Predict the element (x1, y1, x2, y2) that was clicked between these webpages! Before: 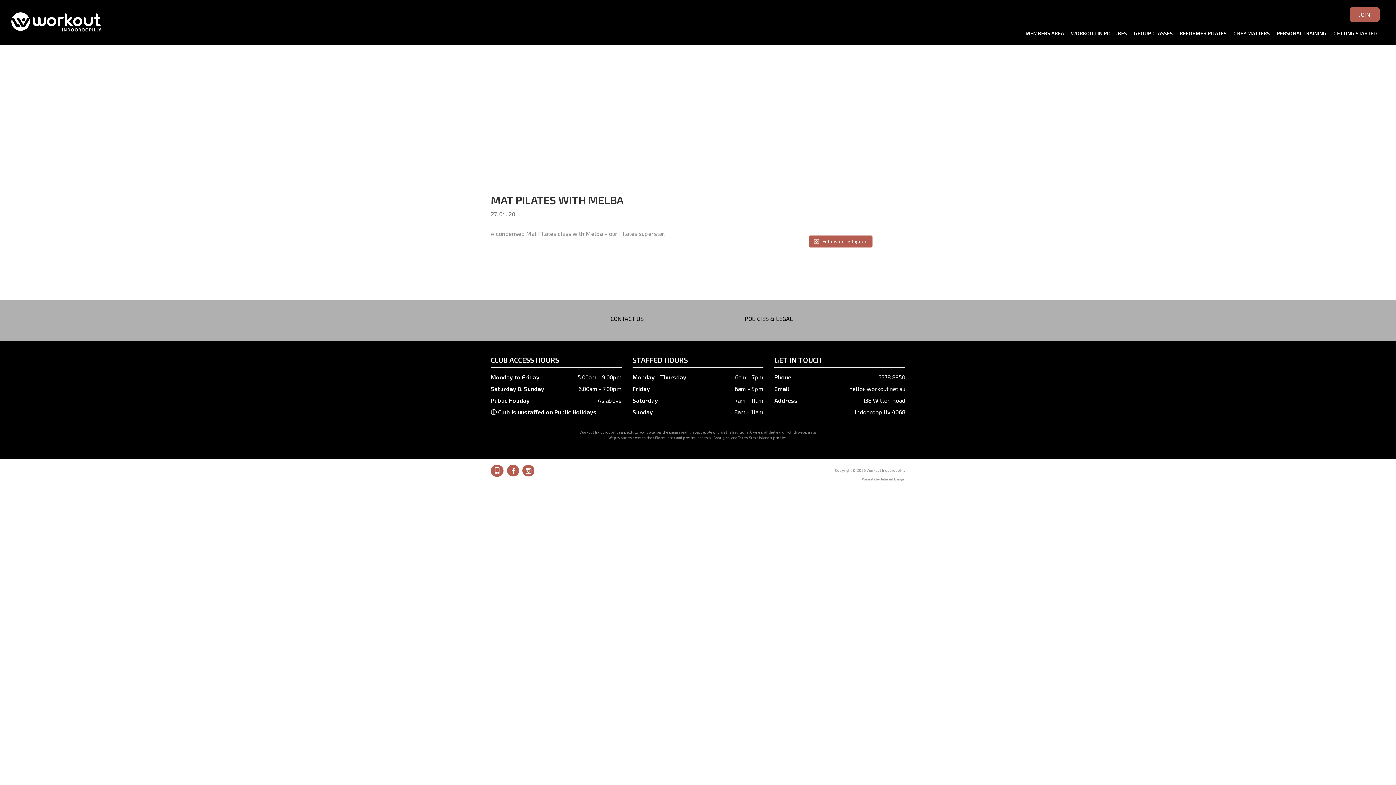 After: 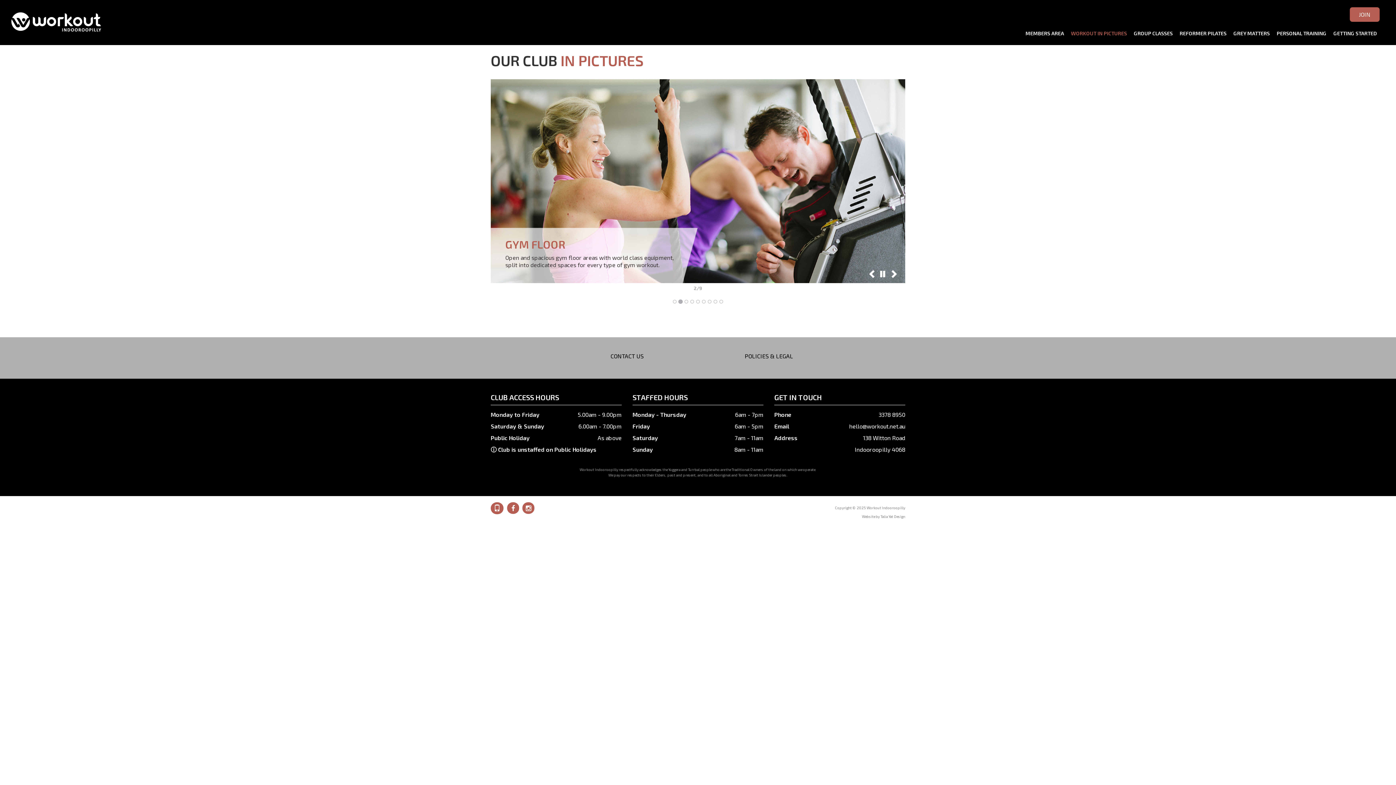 Action: bbox: (1071, 29, 1132, 37) label: WORKOUT IN PICTURES